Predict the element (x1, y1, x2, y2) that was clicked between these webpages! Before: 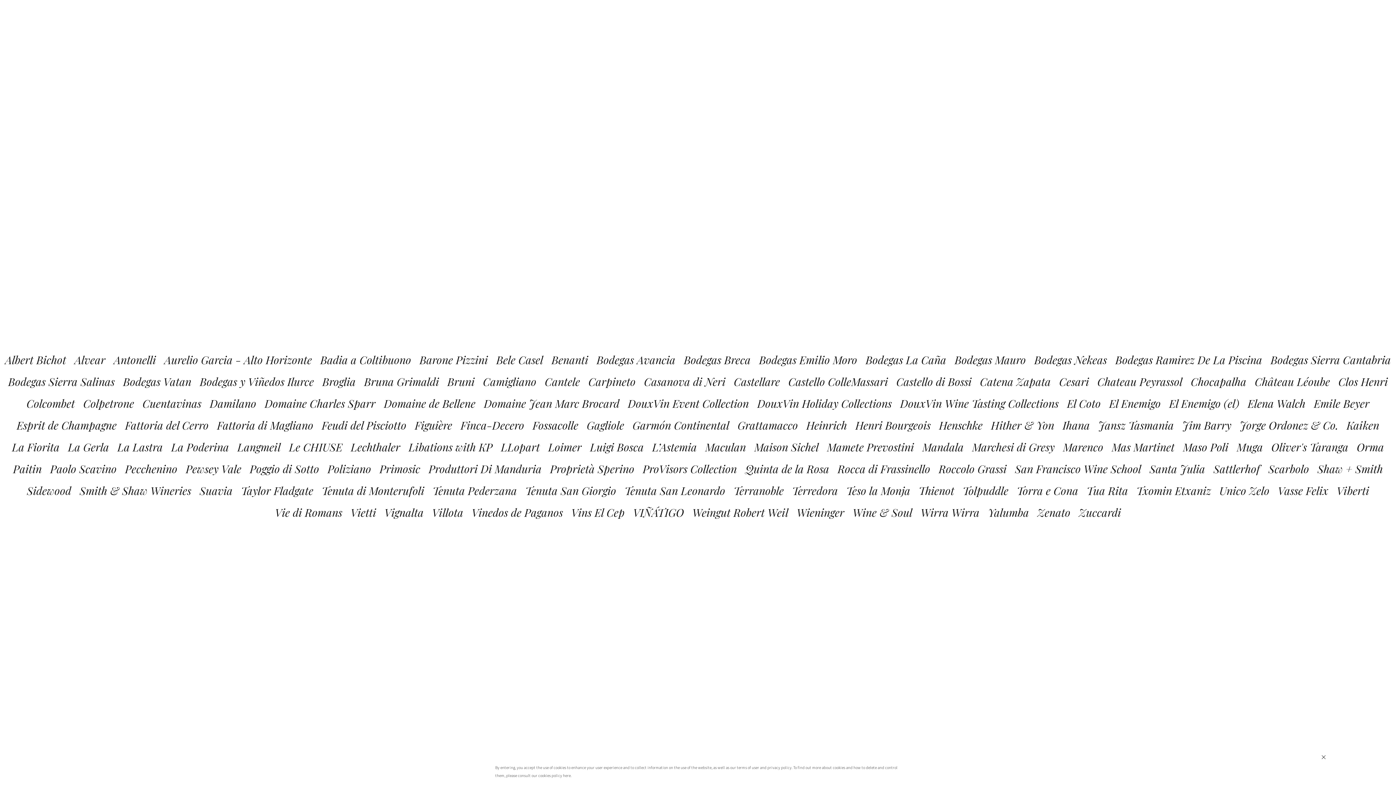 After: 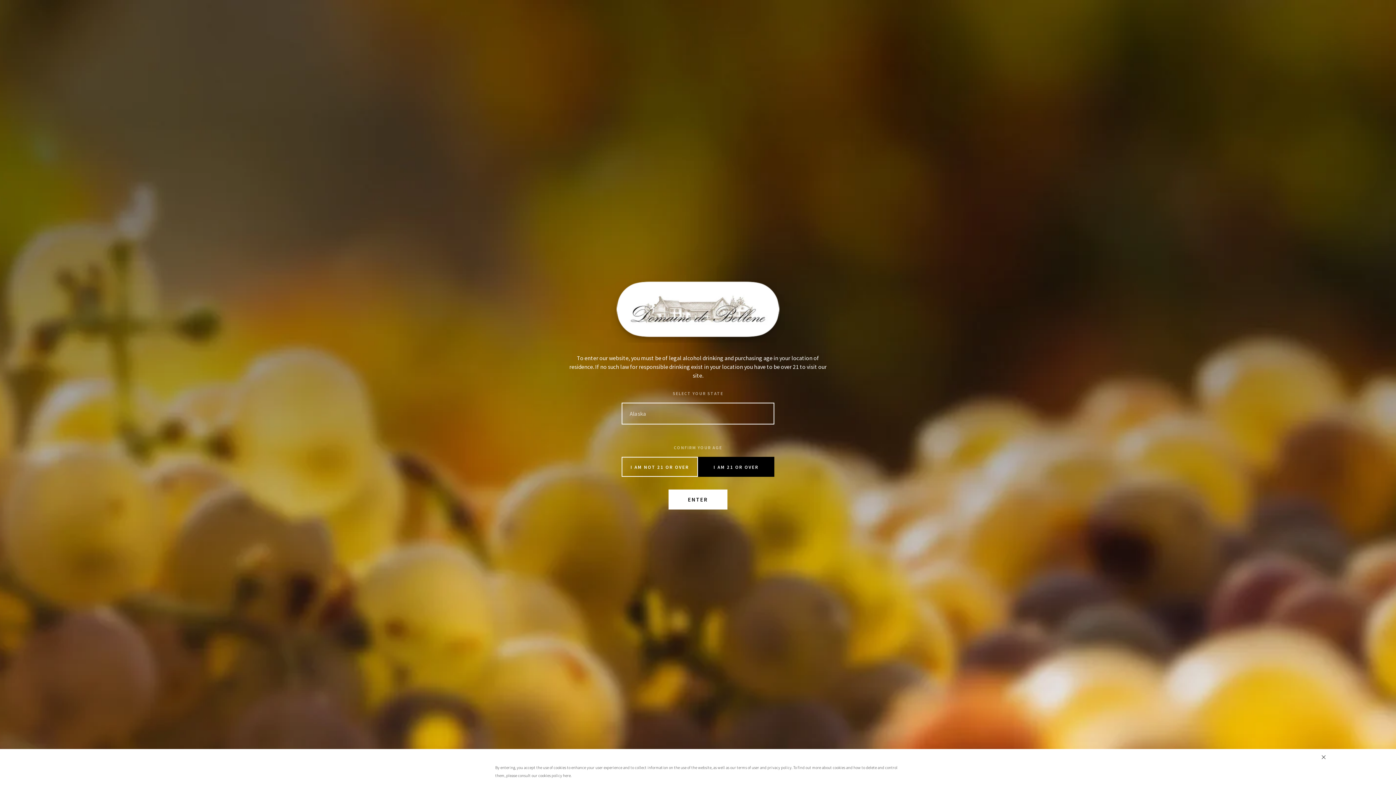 Action: bbox: (384, 396, 475, 410) label: Domaine de Bellene